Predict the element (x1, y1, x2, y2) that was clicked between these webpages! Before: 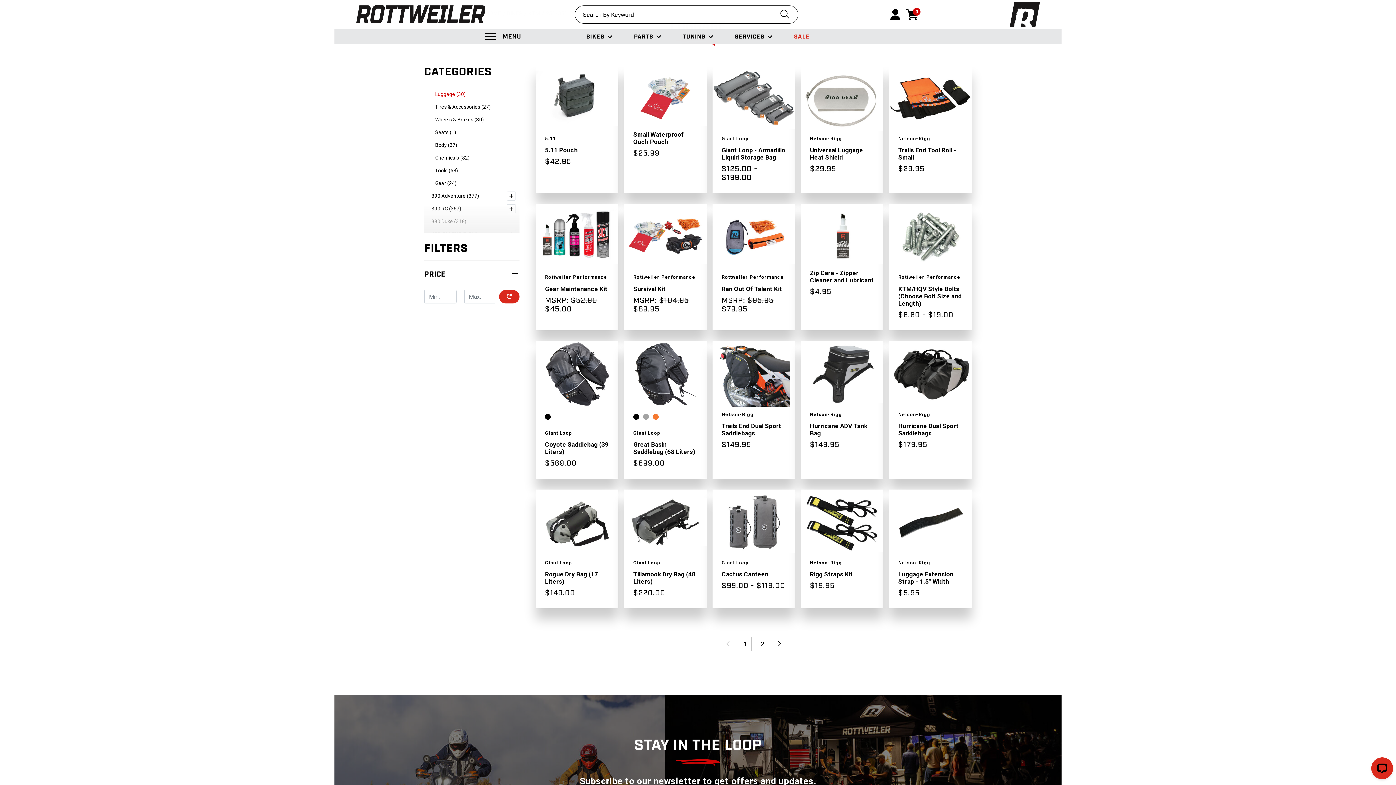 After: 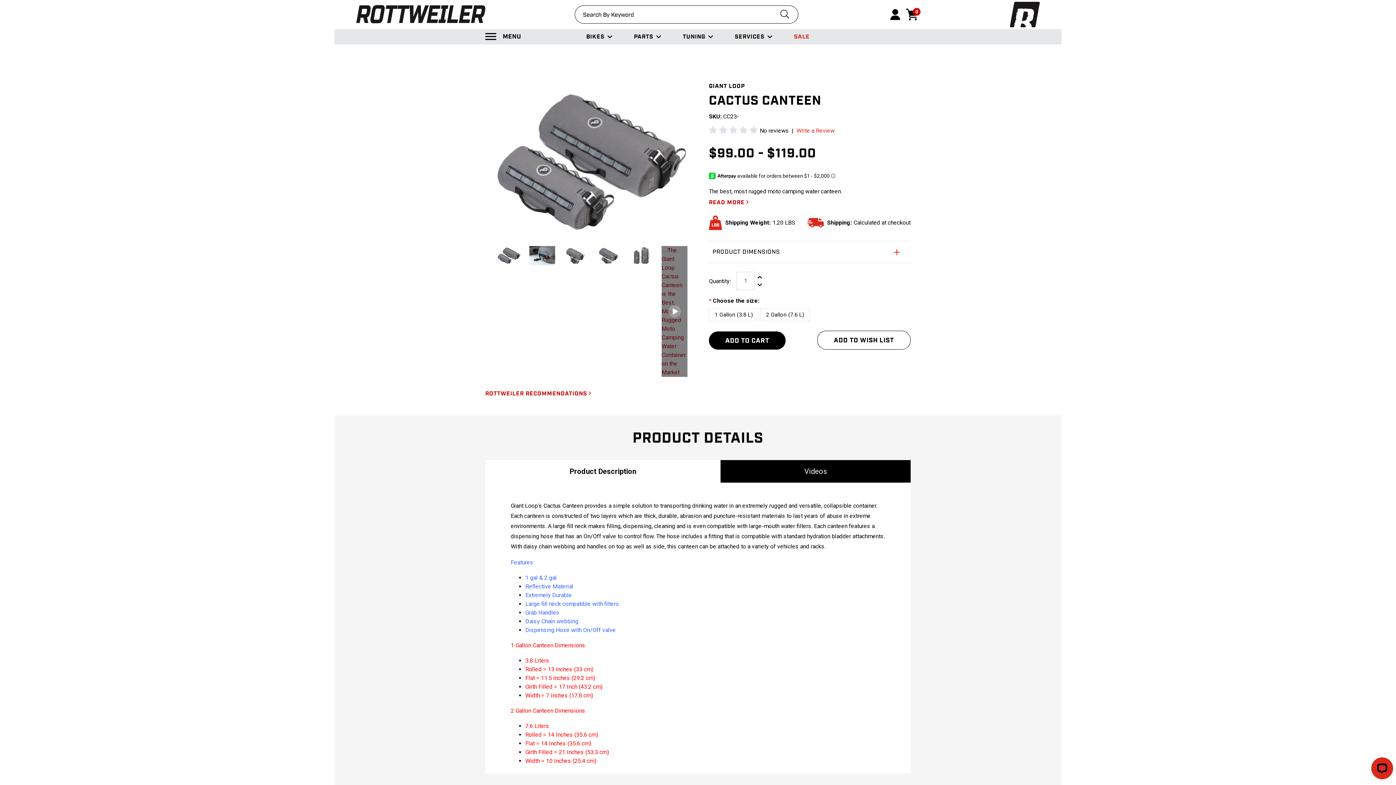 Action: bbox: (712, 489, 795, 555) label: Cactus Canteen,Price range from $99.00 to $119.00
